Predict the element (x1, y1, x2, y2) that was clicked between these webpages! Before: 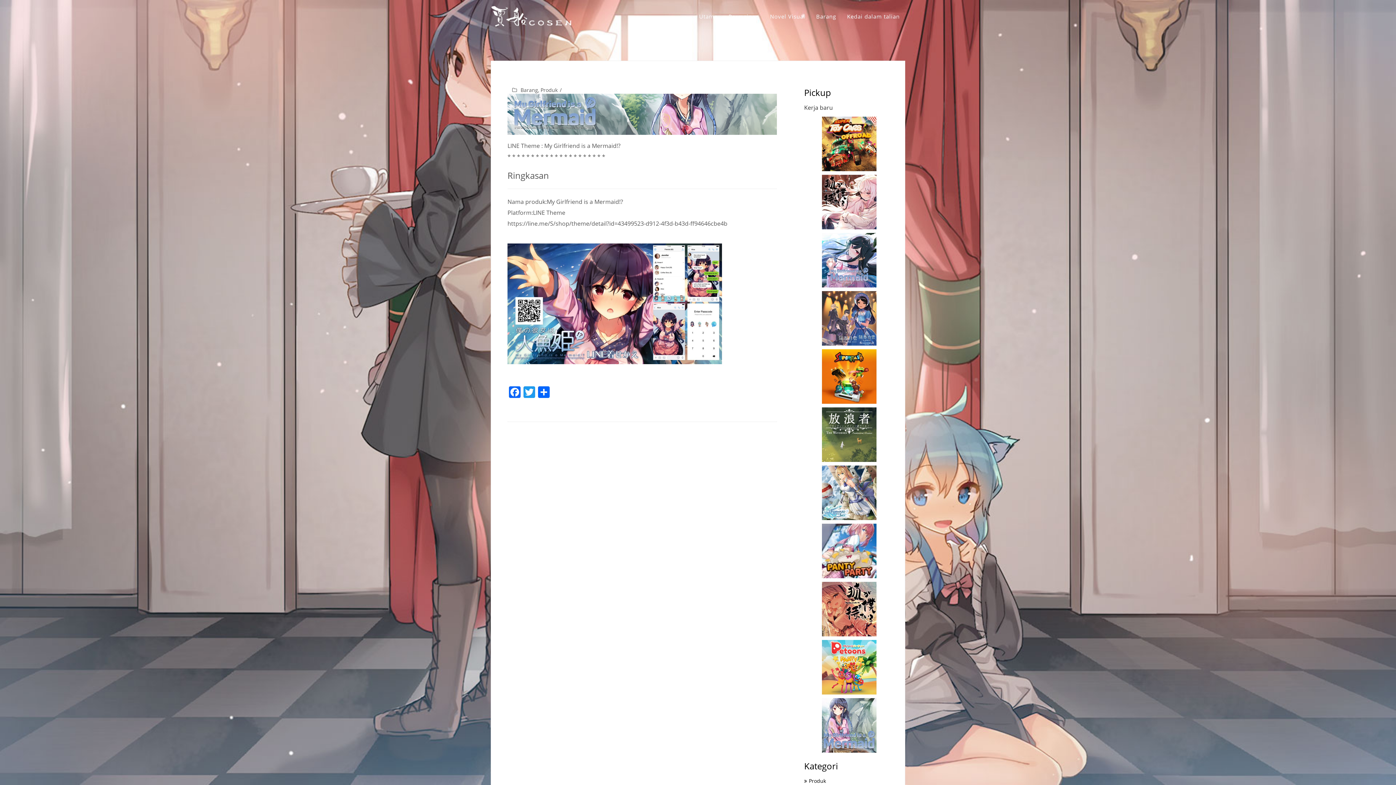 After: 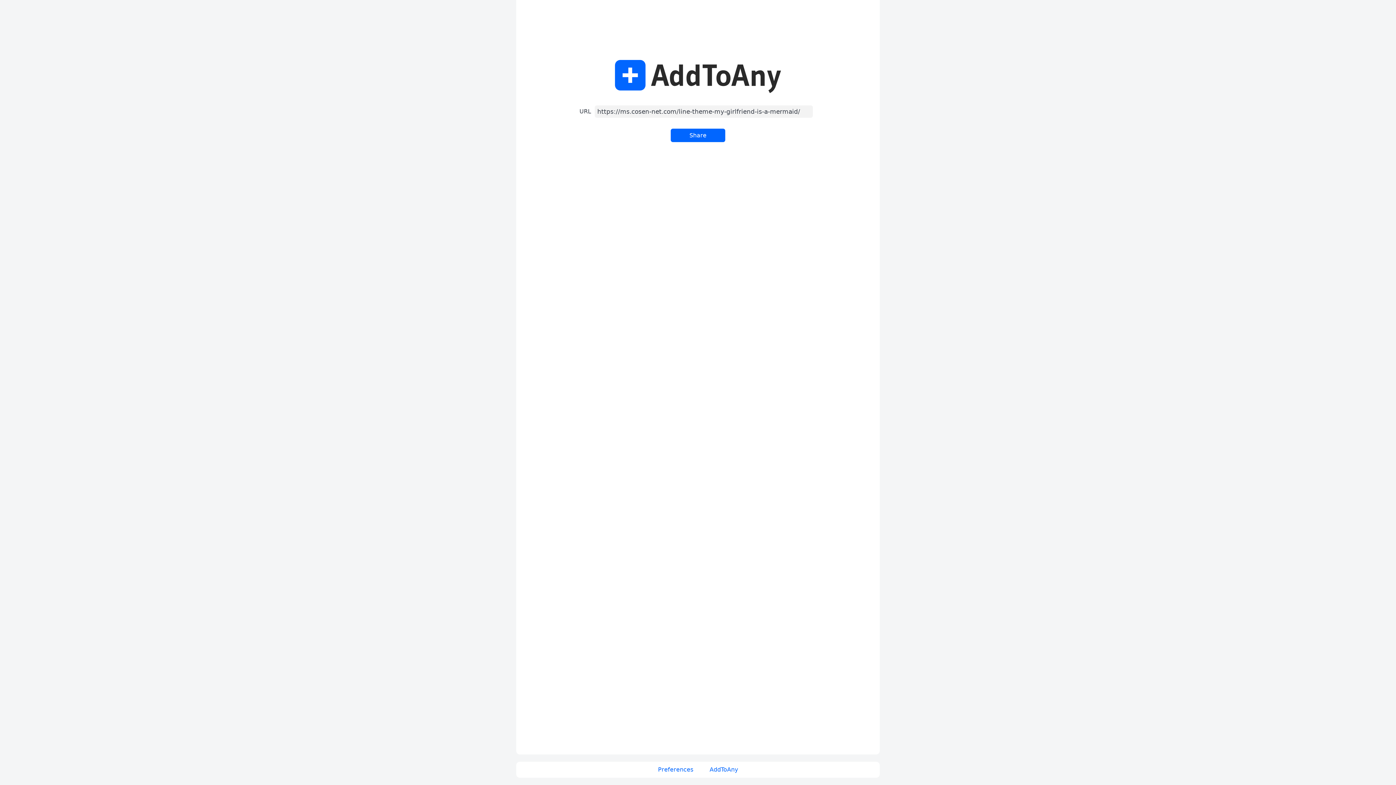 Action: bbox: (1392, 43, 1394, 46)